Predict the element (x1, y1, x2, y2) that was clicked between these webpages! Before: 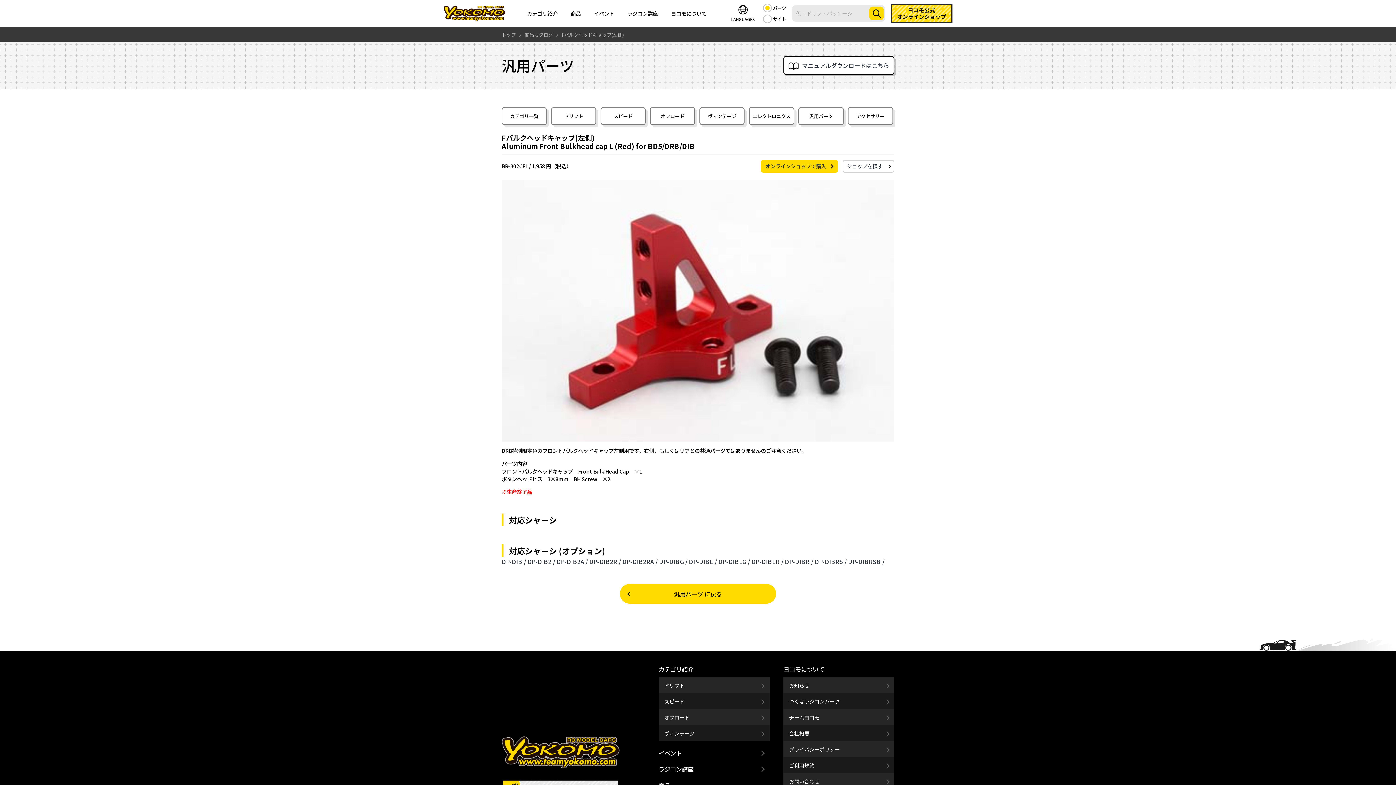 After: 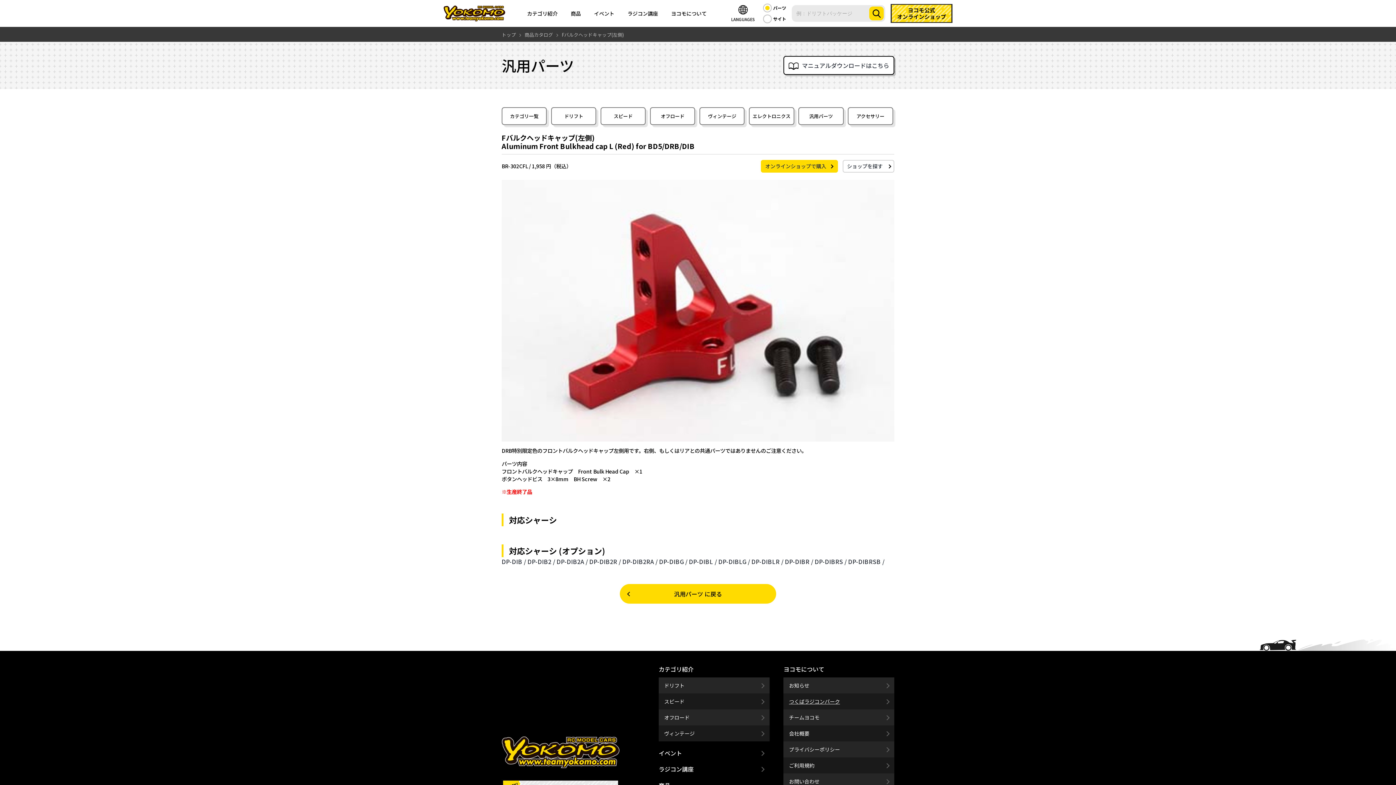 Action: label: つくばラジコンパーク bbox: (783, 693, 894, 709)